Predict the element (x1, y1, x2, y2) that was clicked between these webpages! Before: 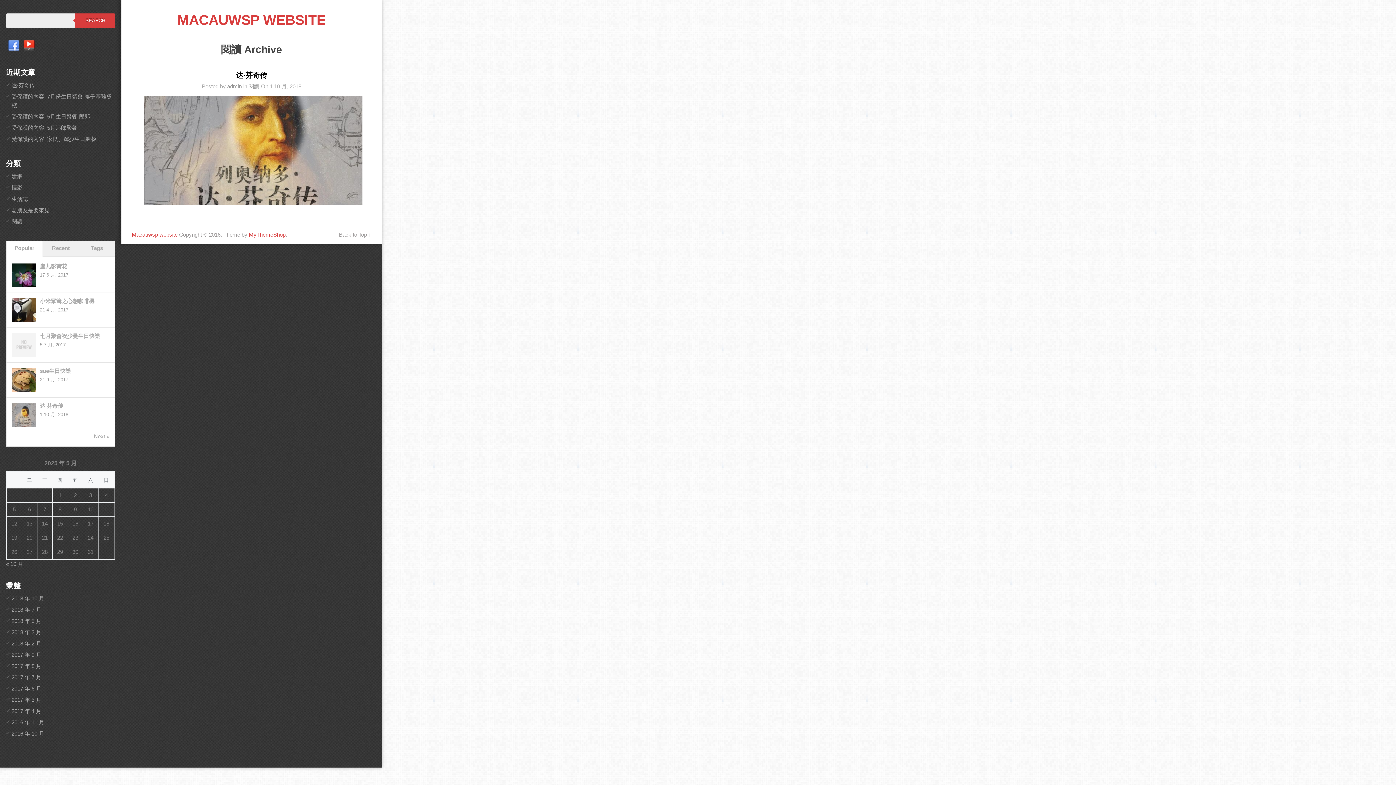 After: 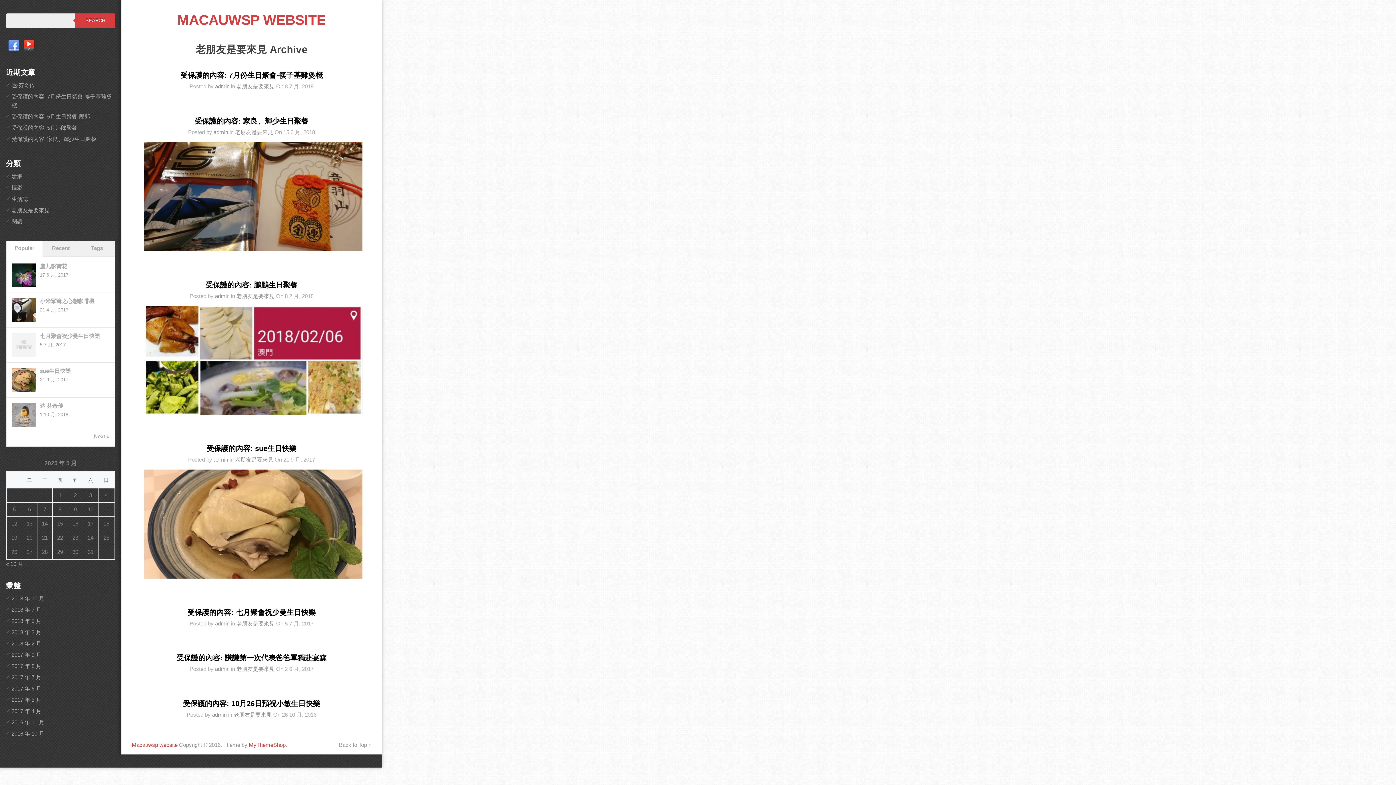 Action: bbox: (11, 207, 49, 213) label: 老朋友是要來見